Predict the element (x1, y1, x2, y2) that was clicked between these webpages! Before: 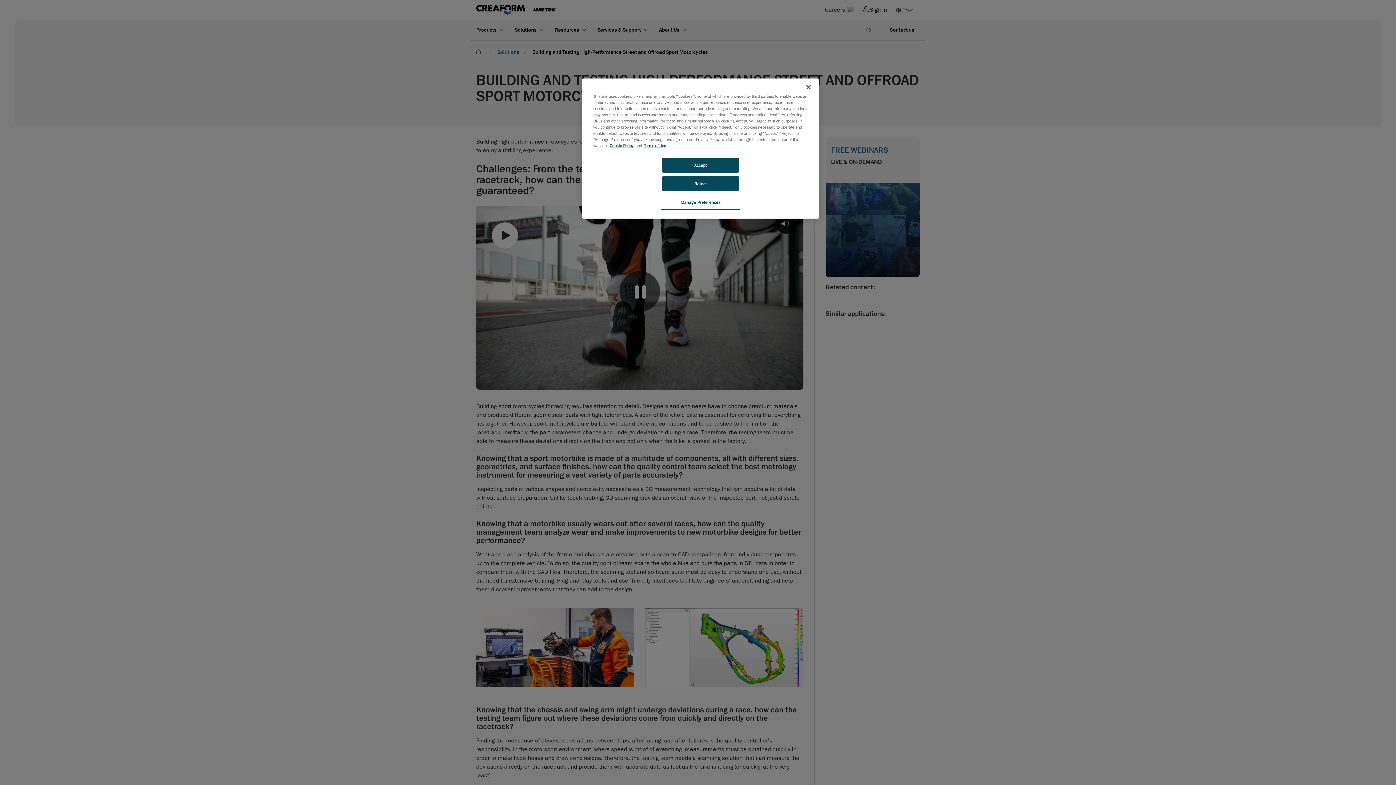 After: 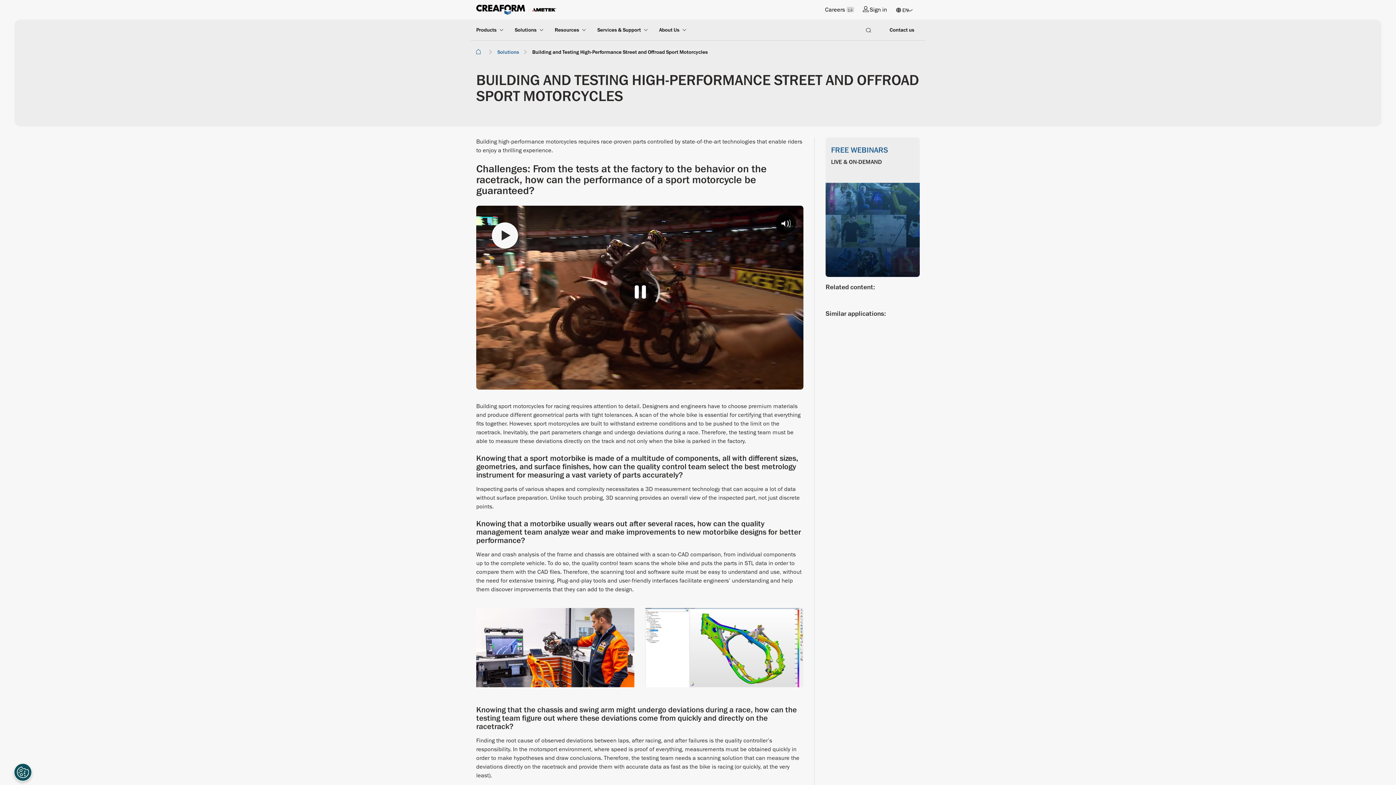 Action: label: Accept bbox: (662, 157, 738, 172)